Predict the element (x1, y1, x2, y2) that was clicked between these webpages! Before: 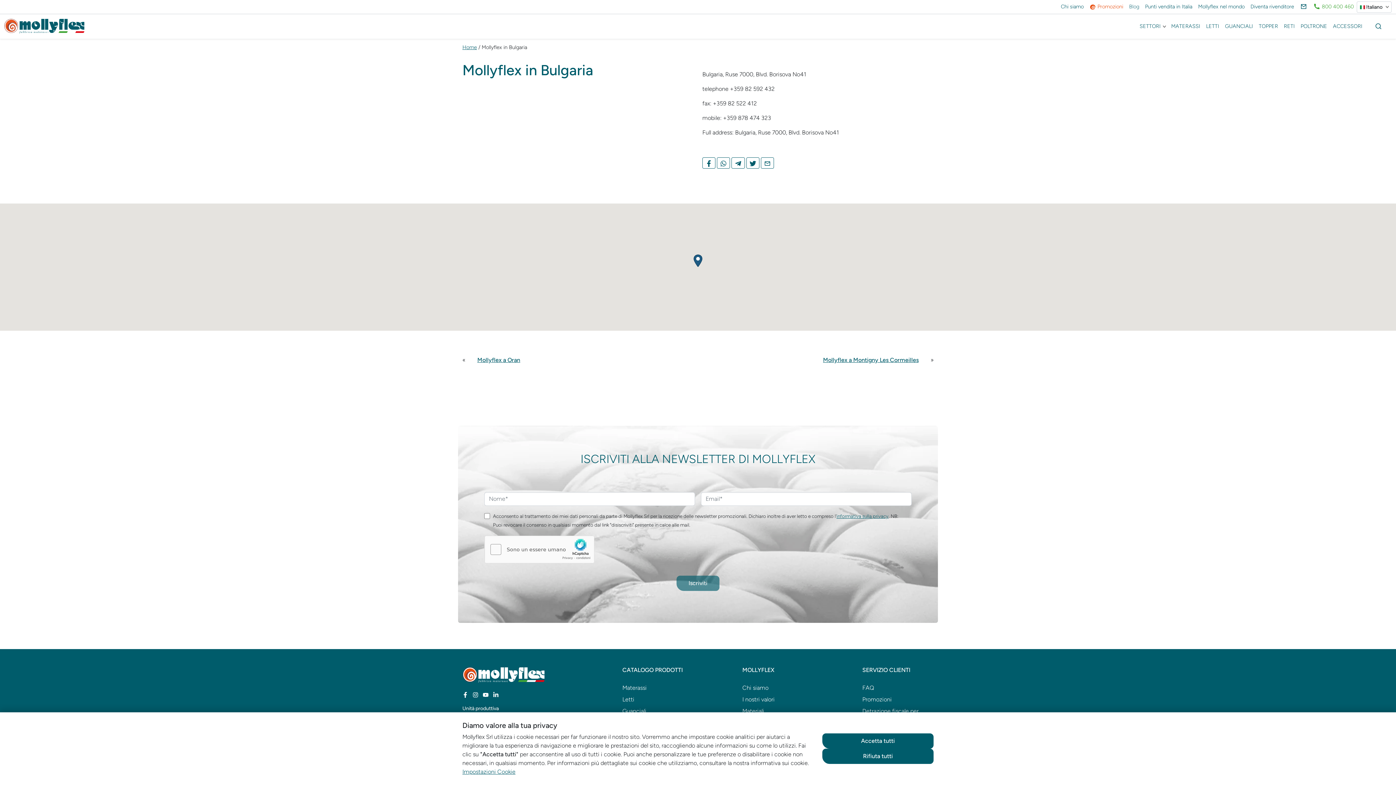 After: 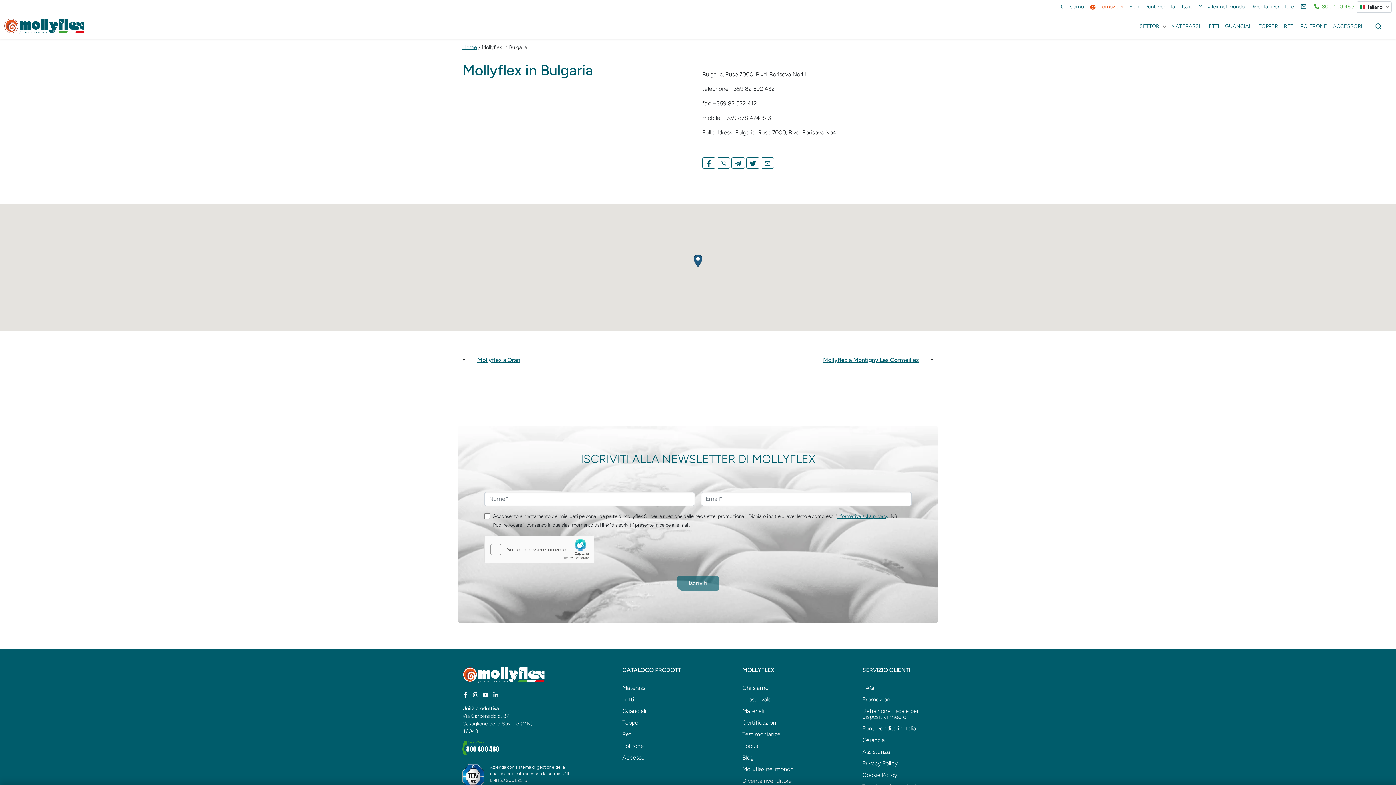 Action: label: Rifiuta tutti bbox: (822, 749, 933, 764)